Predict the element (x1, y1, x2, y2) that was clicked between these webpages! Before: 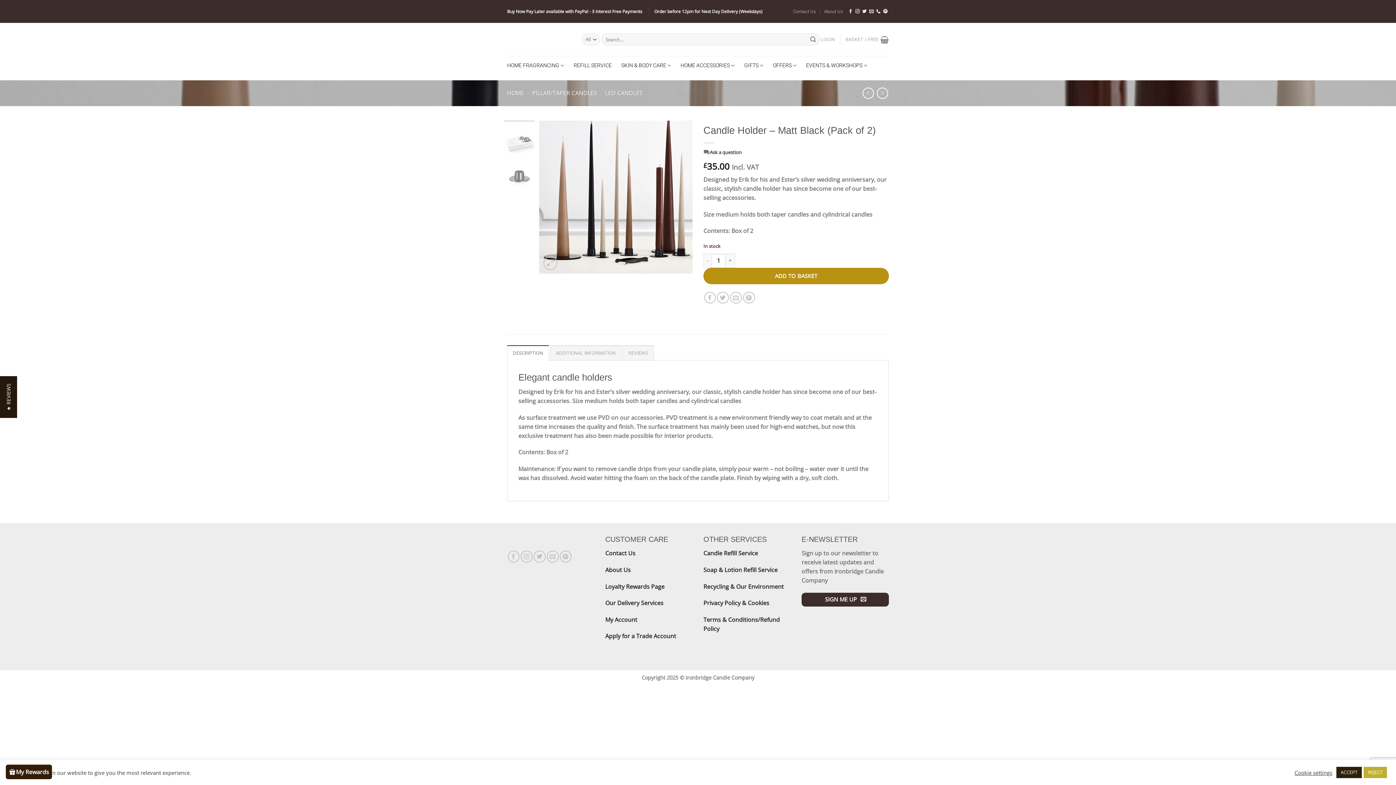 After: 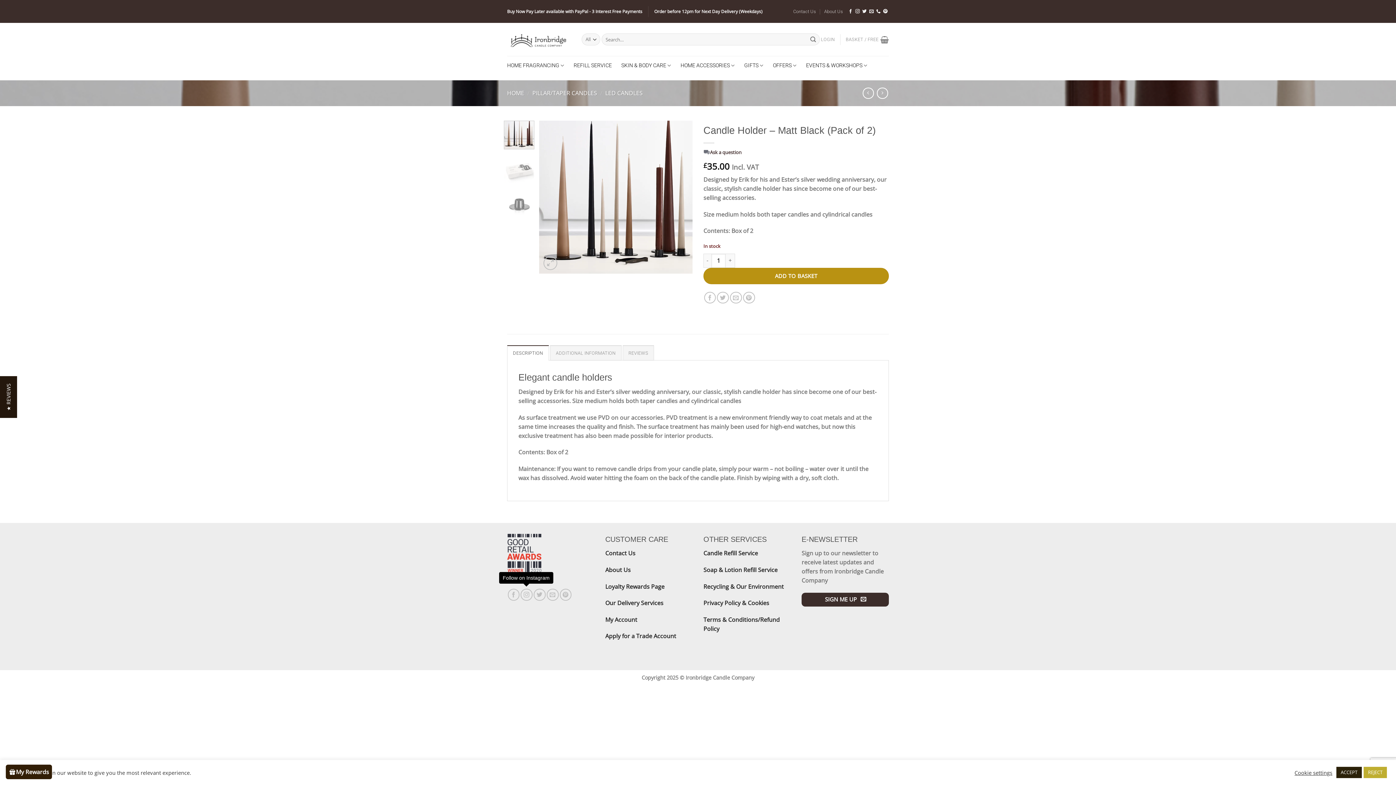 Action: label: Follow on Instagram bbox: (520, 551, 532, 562)